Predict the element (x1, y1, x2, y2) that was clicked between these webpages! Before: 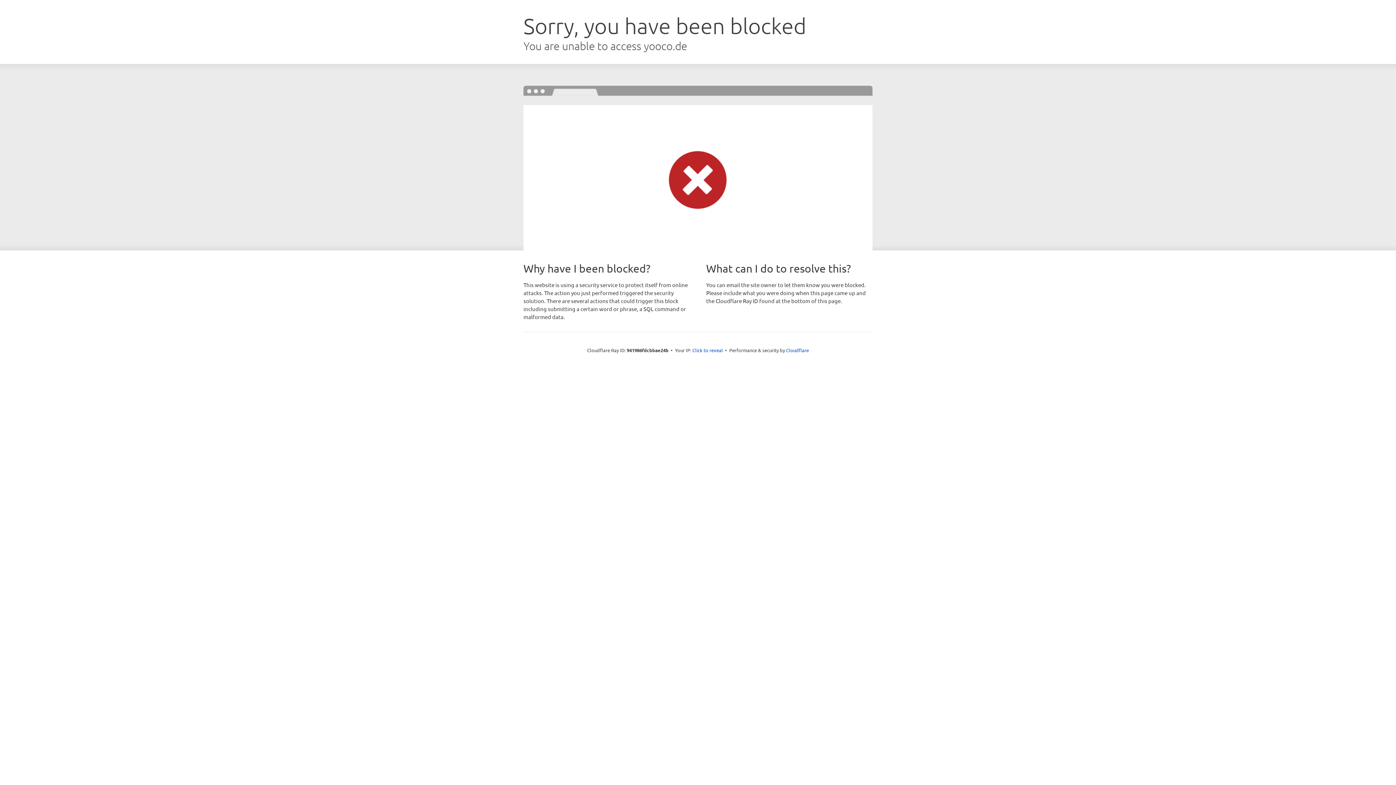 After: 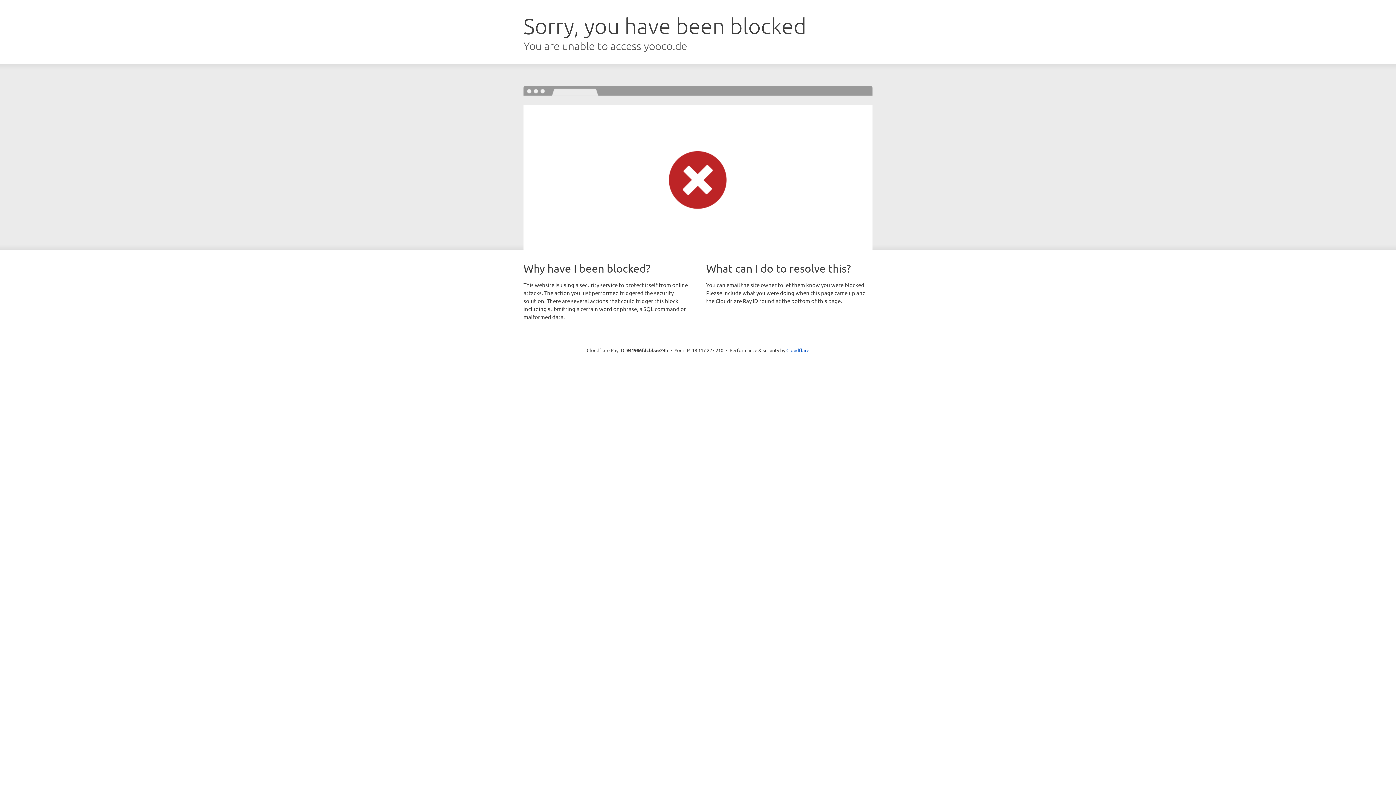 Action: bbox: (692, 346, 723, 353) label: Click to reveal